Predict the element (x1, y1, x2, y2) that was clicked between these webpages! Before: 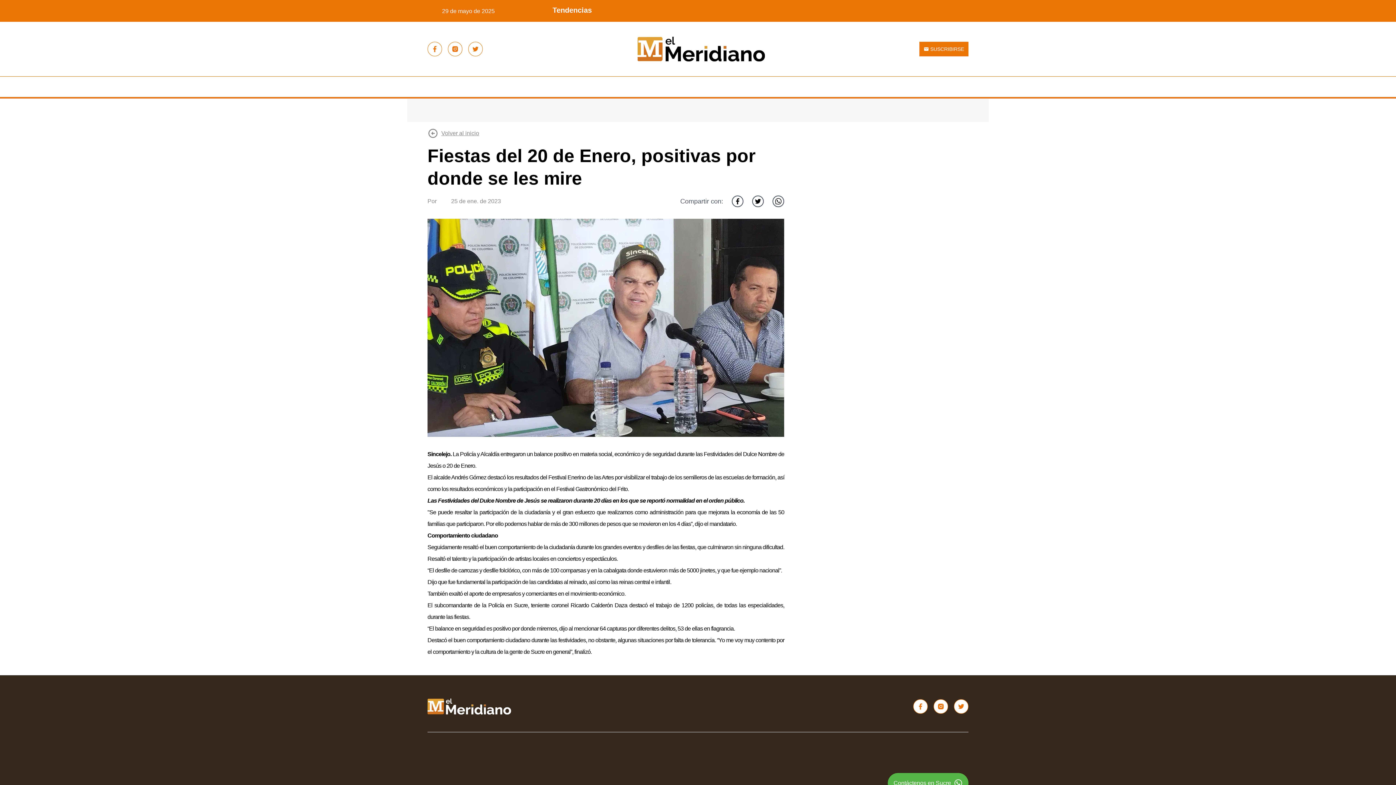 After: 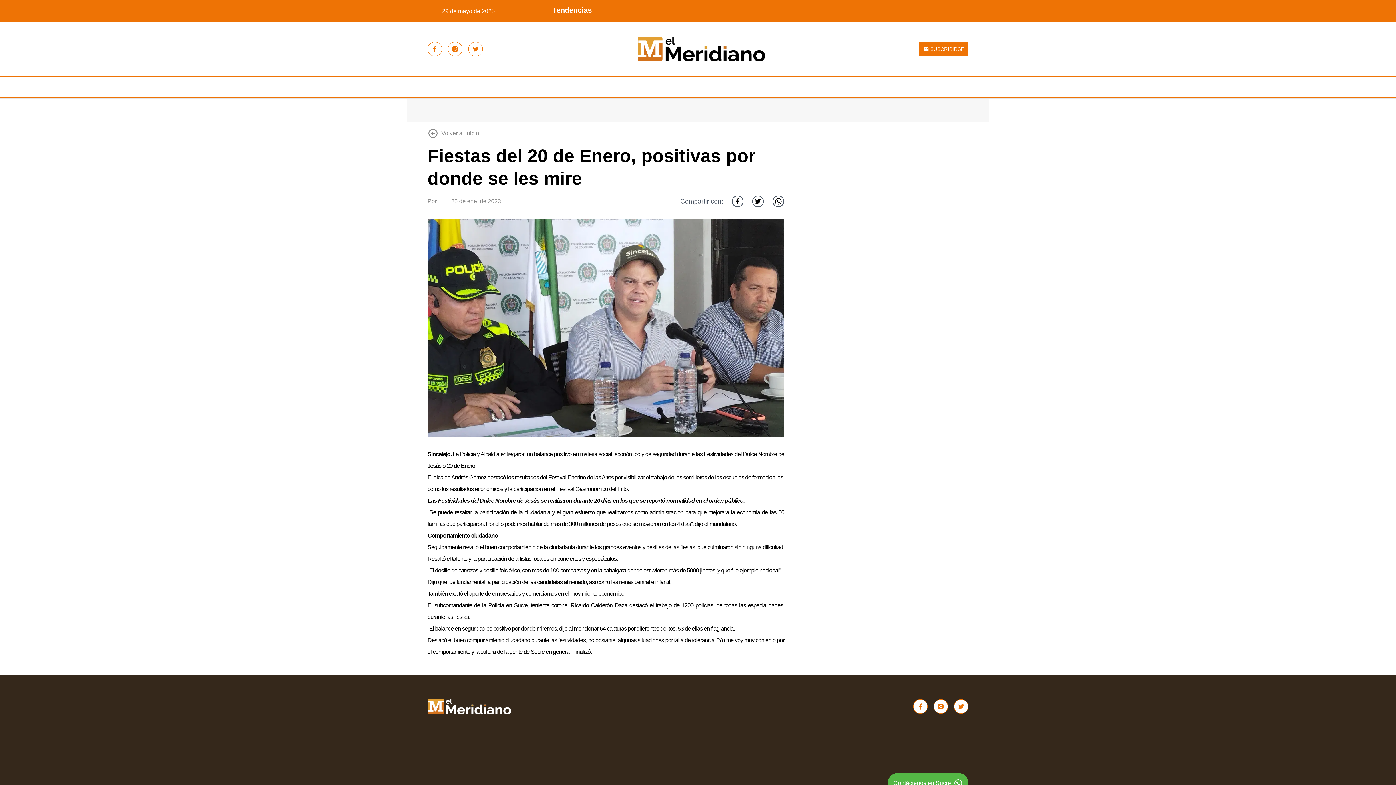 Action: bbox: (468, 41, 482, 56)